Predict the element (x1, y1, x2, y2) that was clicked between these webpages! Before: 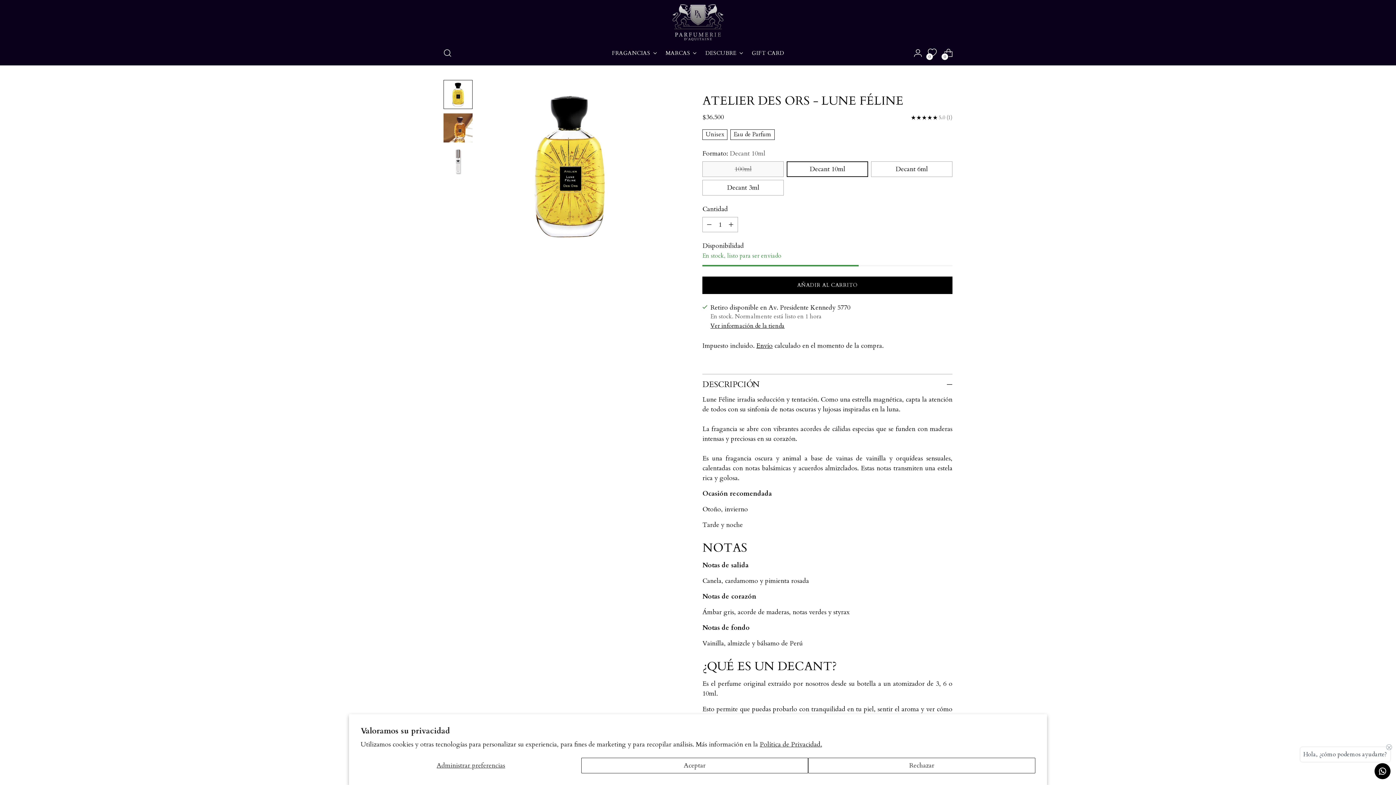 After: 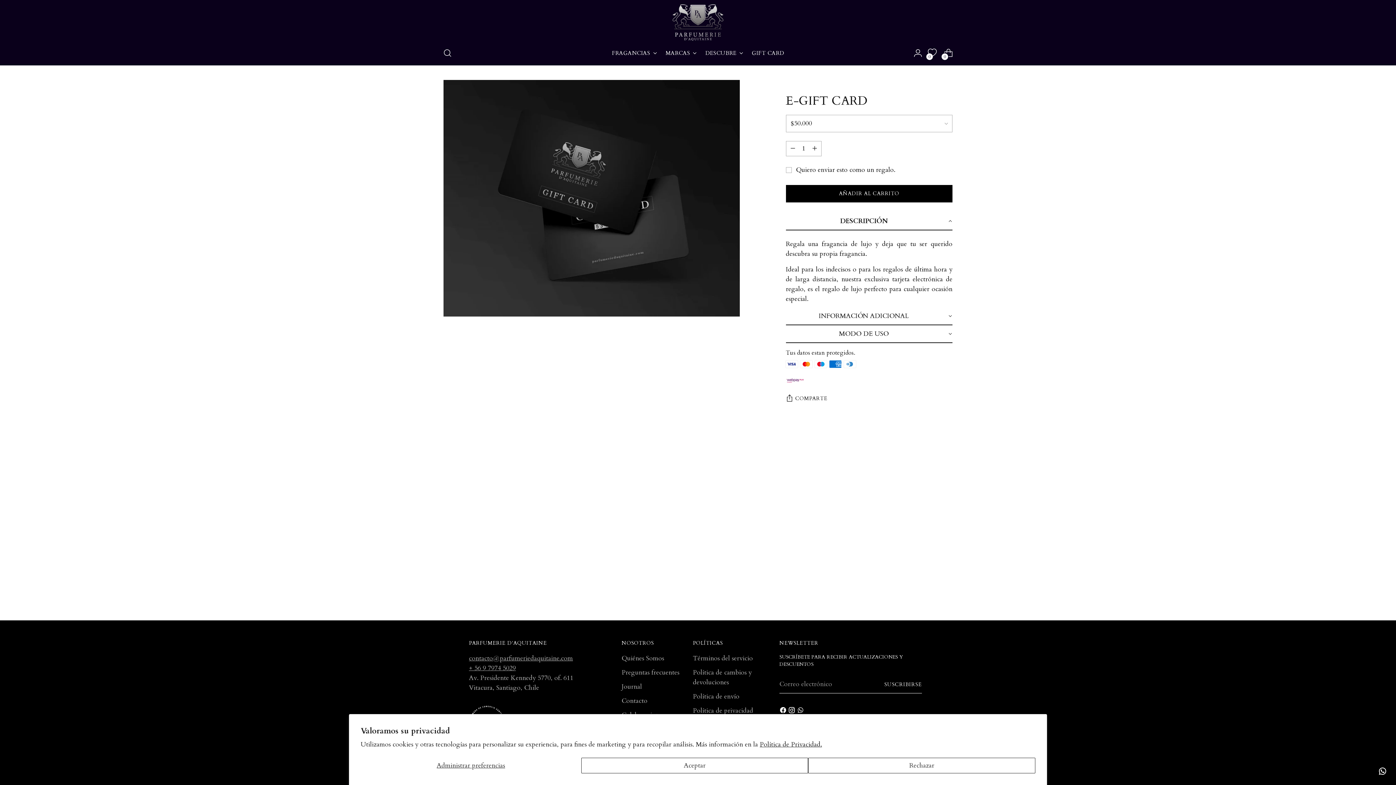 Action: bbox: (751, 44, 784, 60) label: GIFT CARD